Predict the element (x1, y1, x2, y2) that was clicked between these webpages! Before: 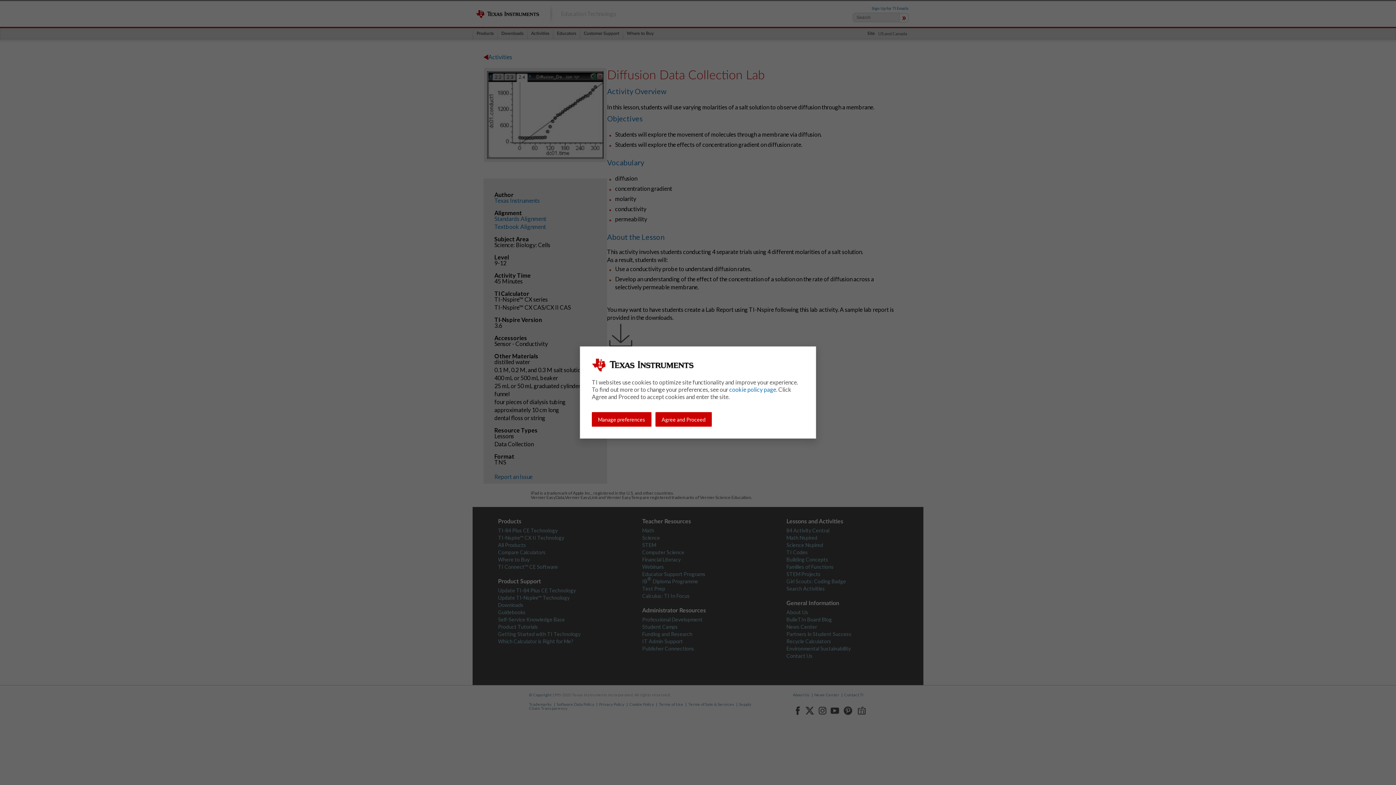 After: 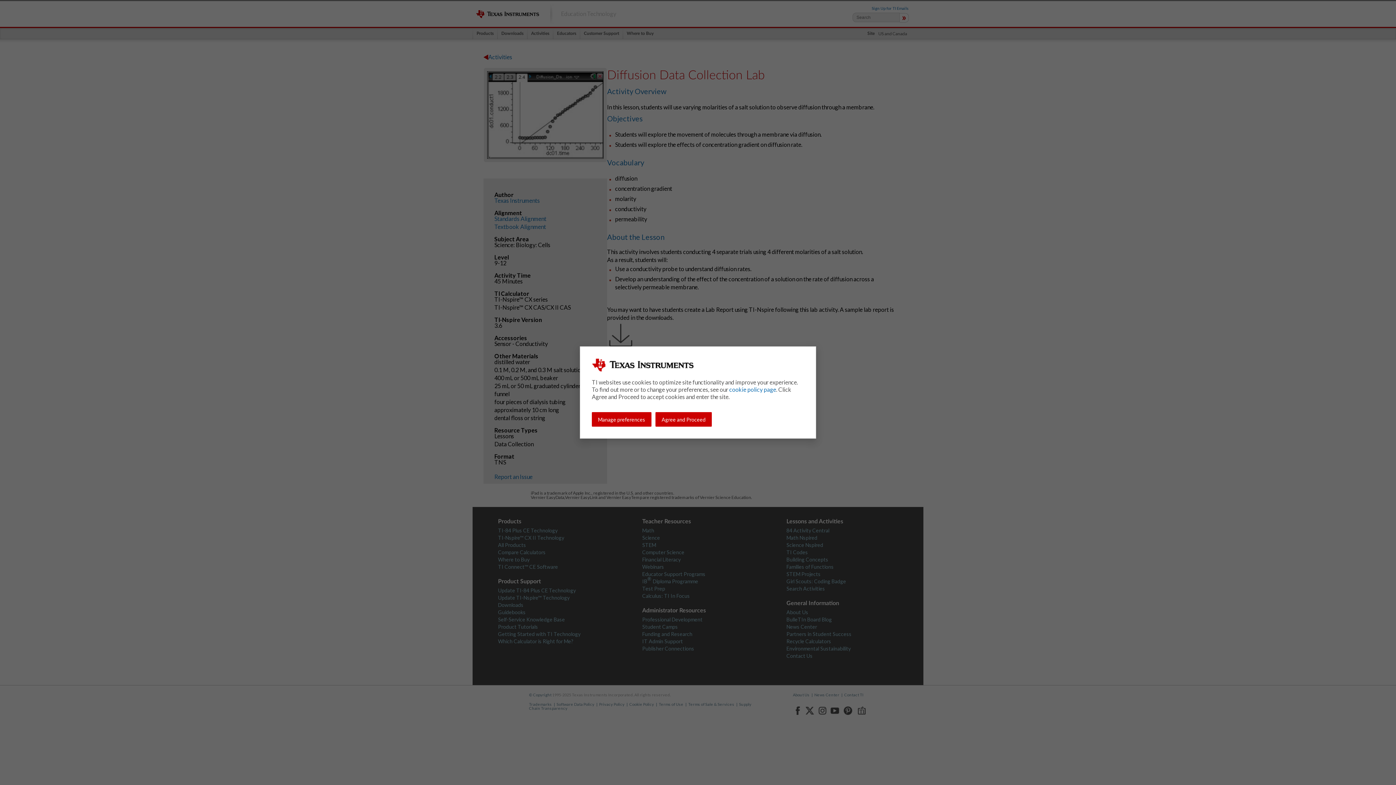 Action: label: cookie policy page bbox: (729, 386, 776, 393)